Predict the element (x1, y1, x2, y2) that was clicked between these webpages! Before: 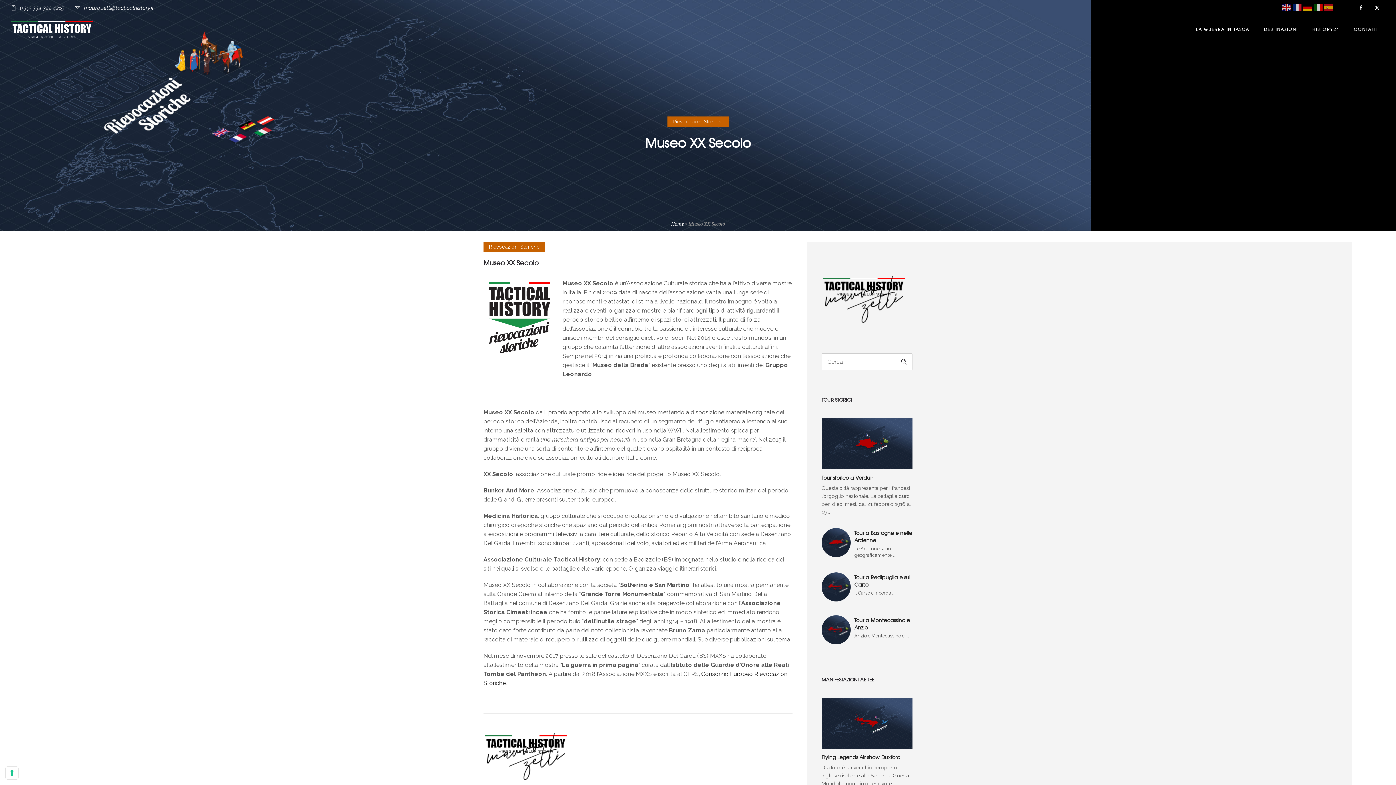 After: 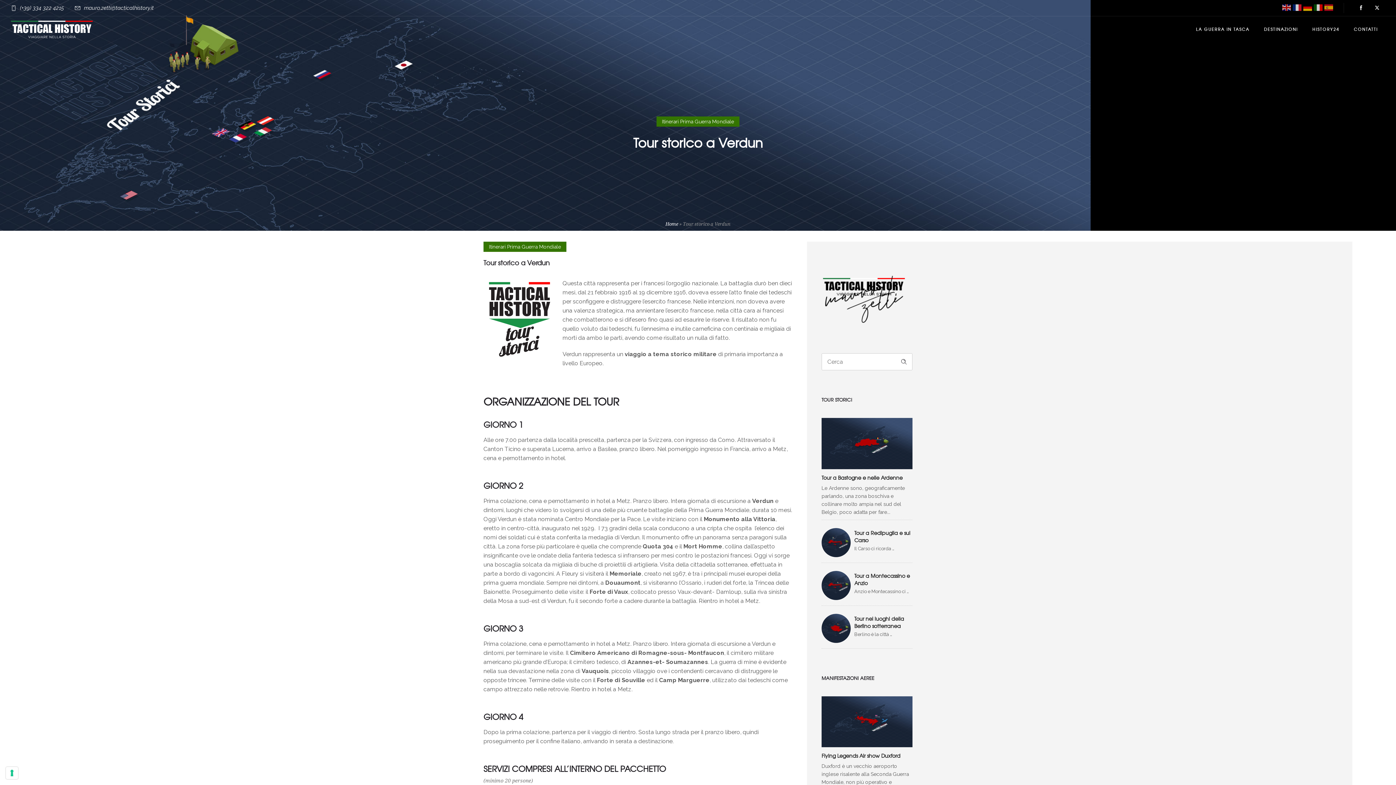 Action: label: Tour storico a Verdun bbox: (821, 474, 873, 481)